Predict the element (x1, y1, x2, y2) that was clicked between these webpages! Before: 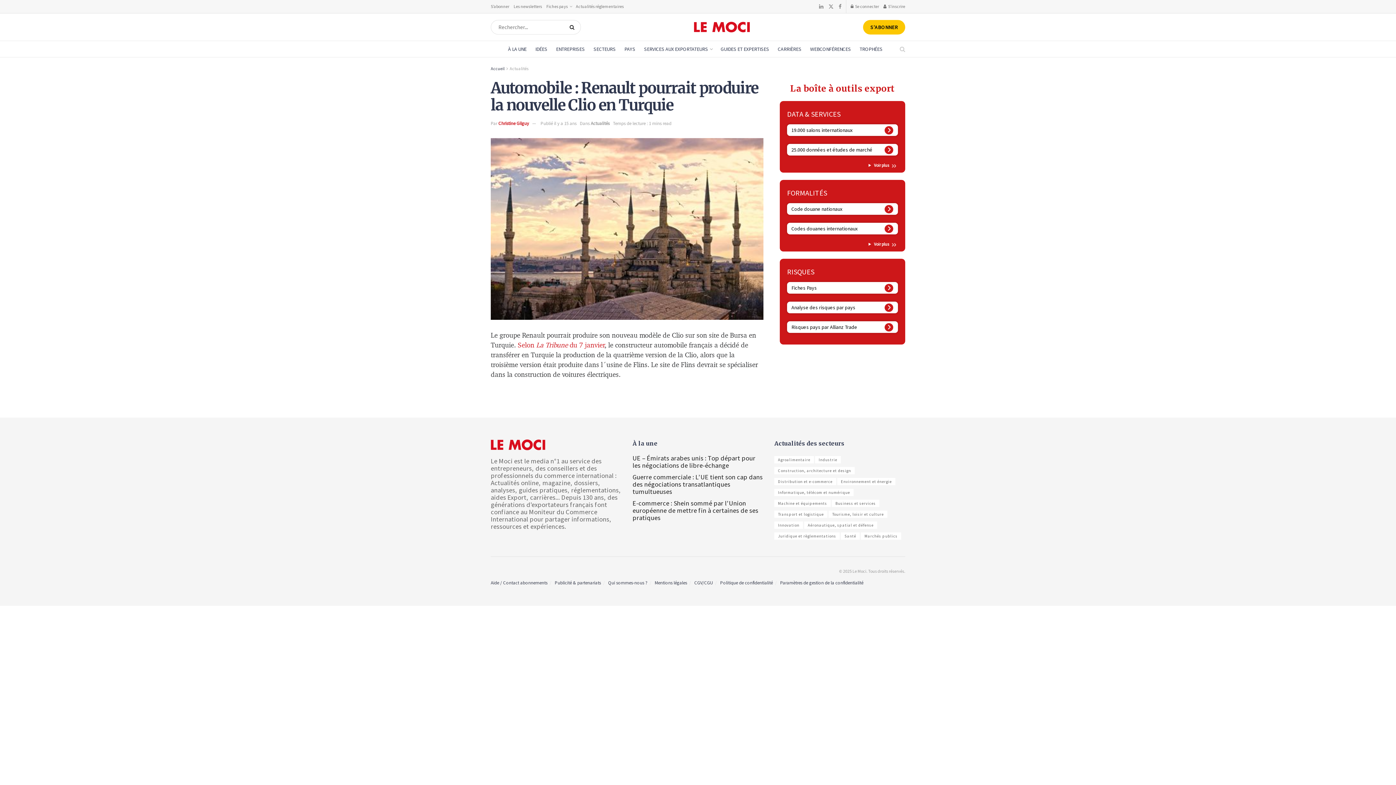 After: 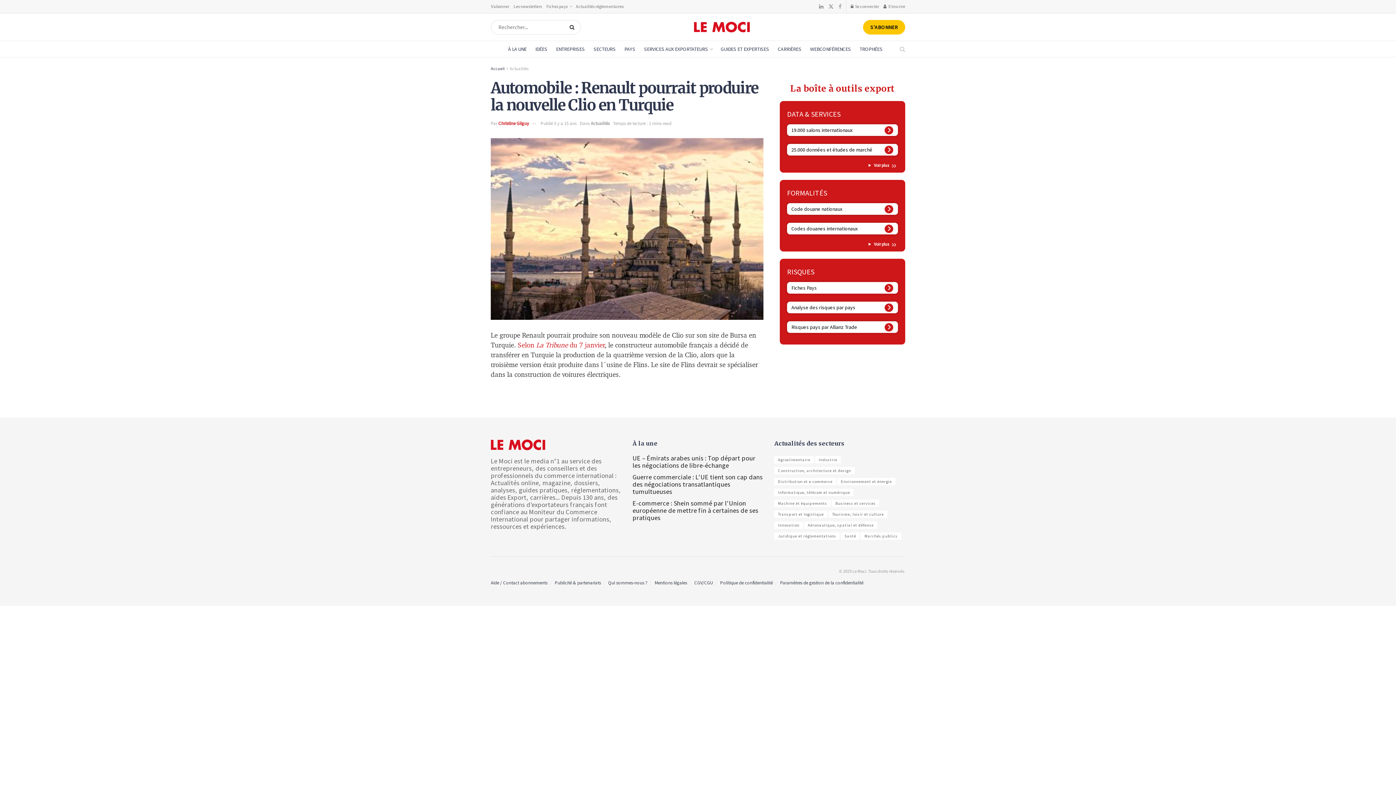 Action: bbox: (838, 0, 841, 13) label: Find us on Facebook